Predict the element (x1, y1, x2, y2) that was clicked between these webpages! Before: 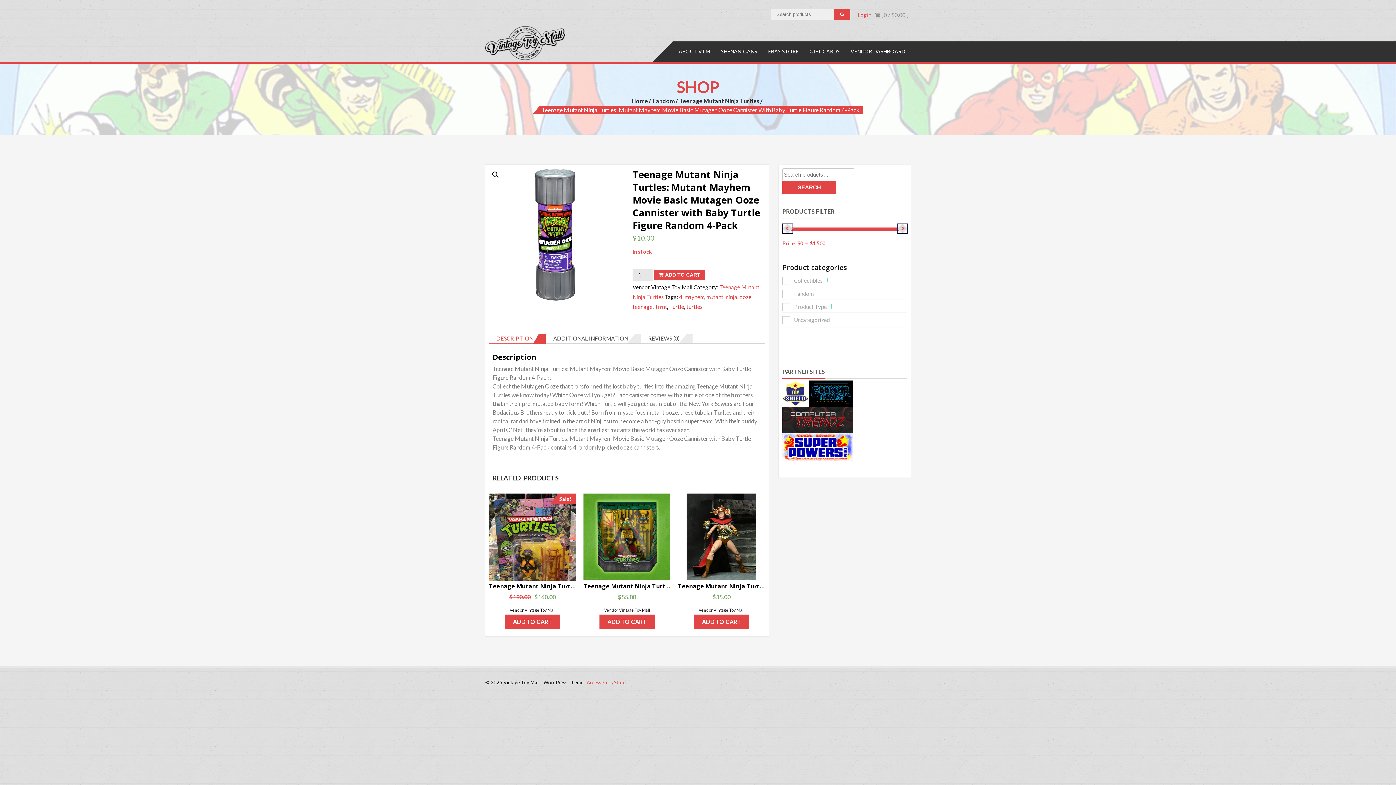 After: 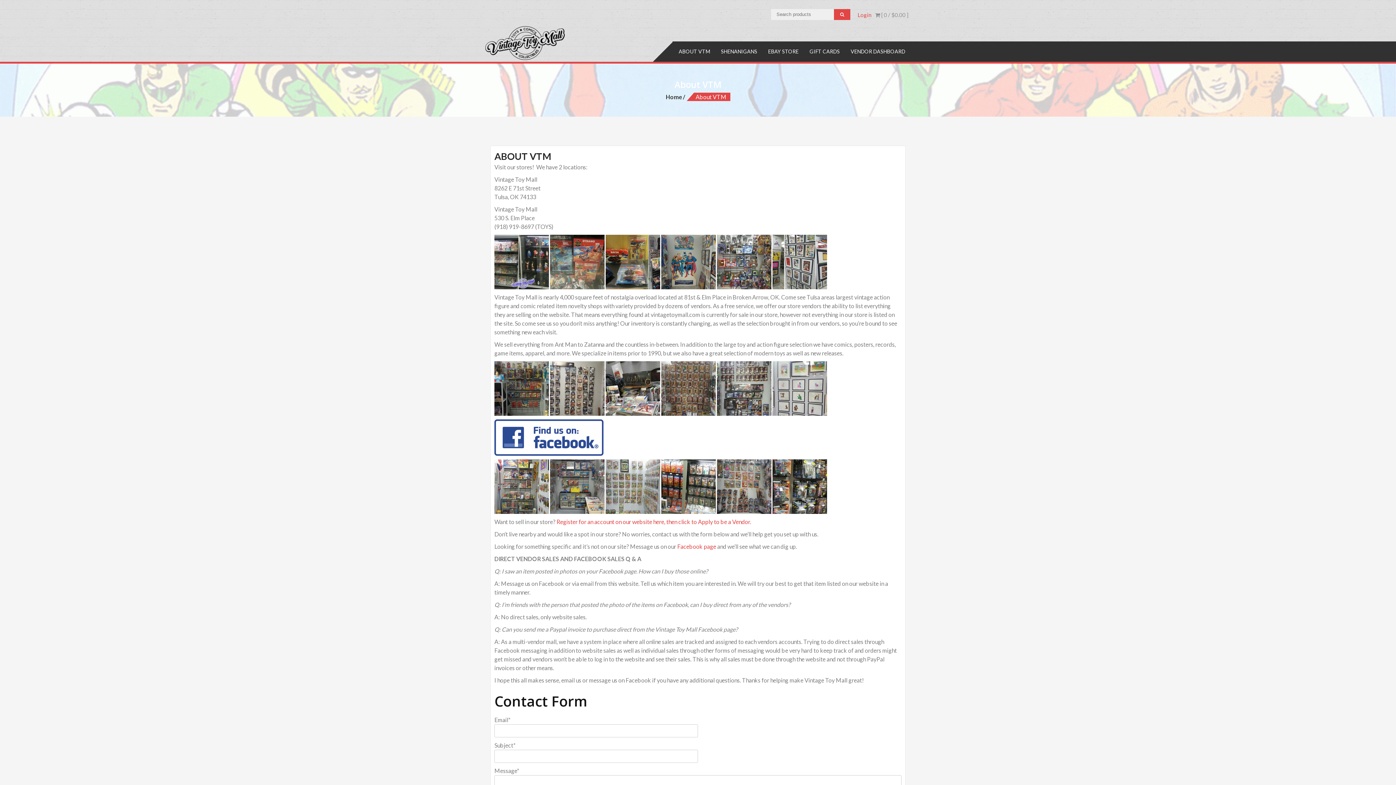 Action: label: ABOUT VTM bbox: (673, 41, 715, 61)